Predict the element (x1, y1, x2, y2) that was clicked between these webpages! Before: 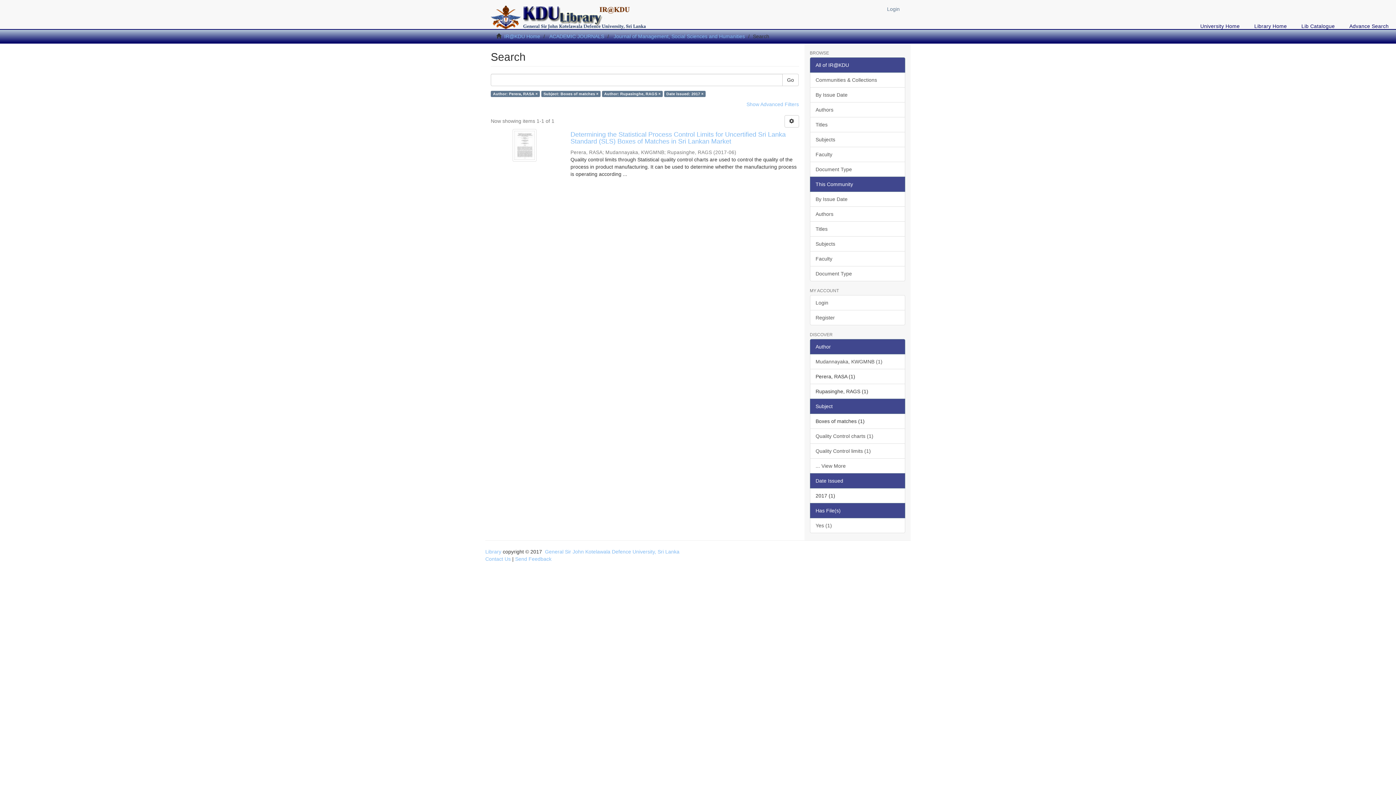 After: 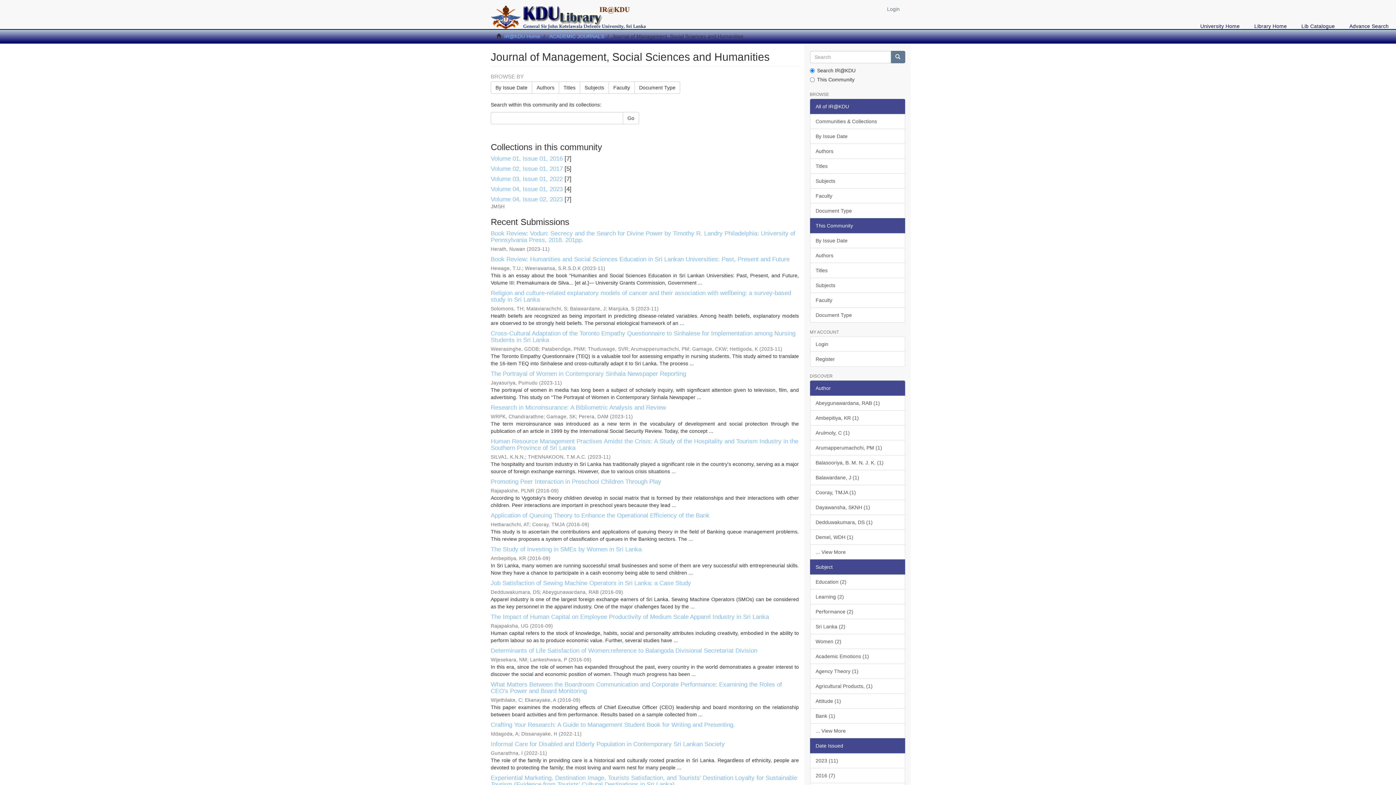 Action: label: Journal of Management, Social Sciences and Humanities bbox: (613, 33, 745, 39)